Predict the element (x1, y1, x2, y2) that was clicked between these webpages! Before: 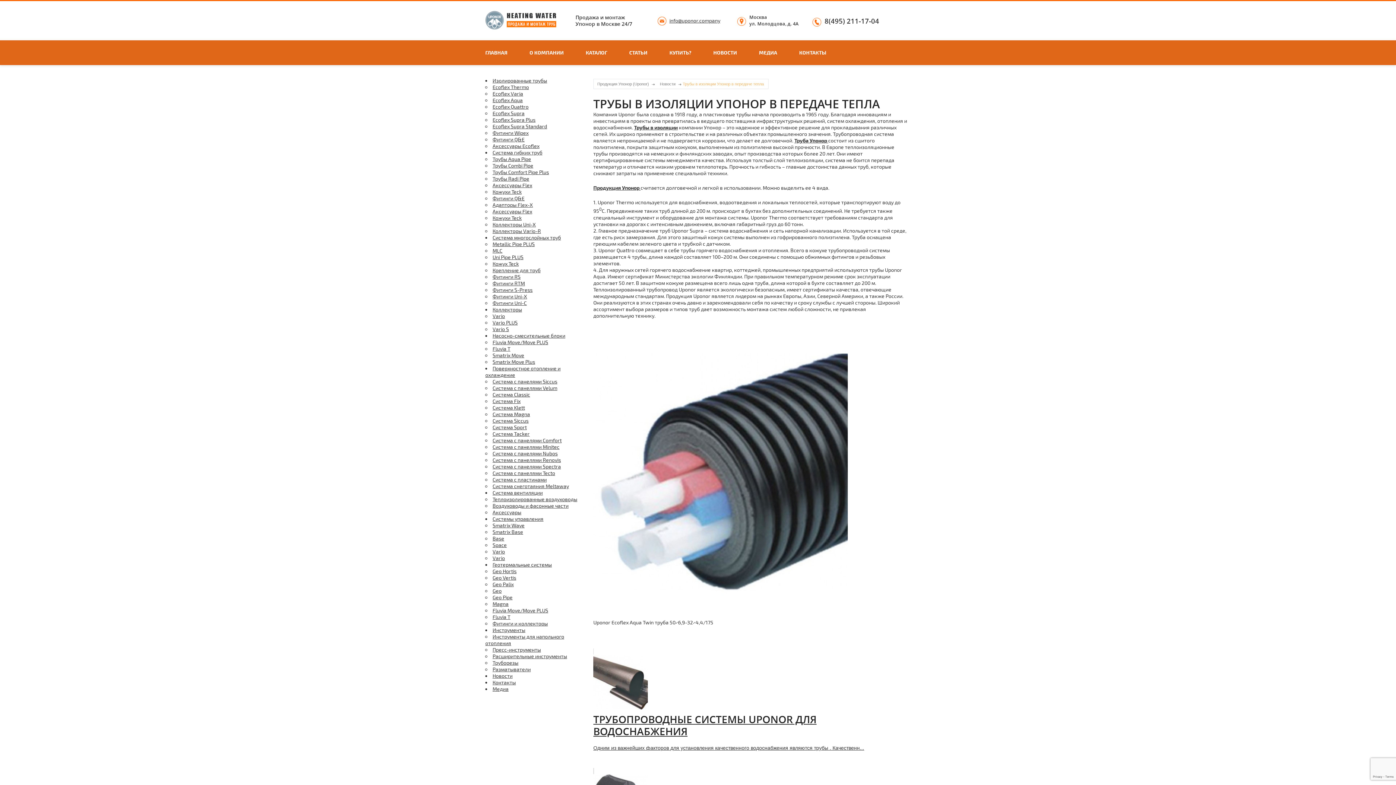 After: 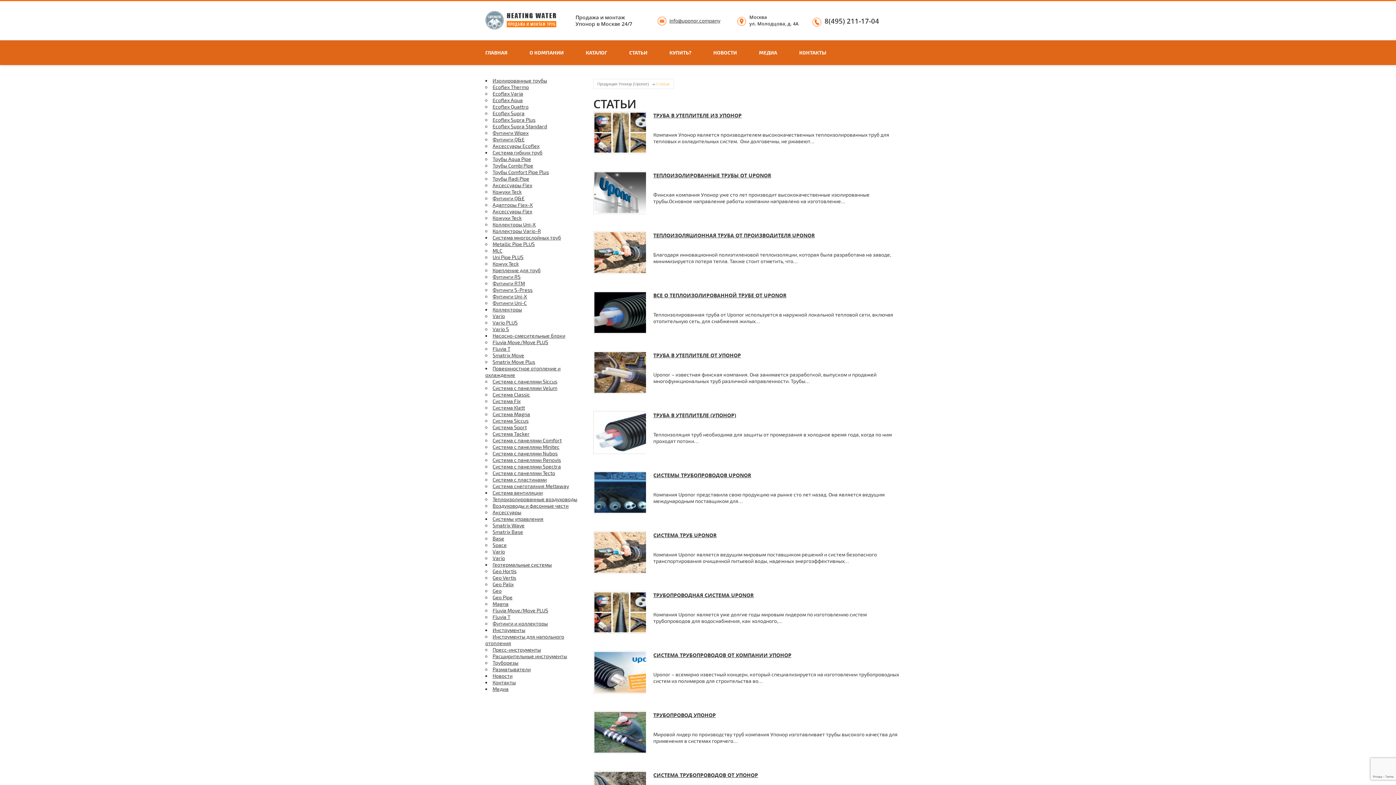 Action: label: СТАТЬИ bbox: (629, 40, 647, 65)